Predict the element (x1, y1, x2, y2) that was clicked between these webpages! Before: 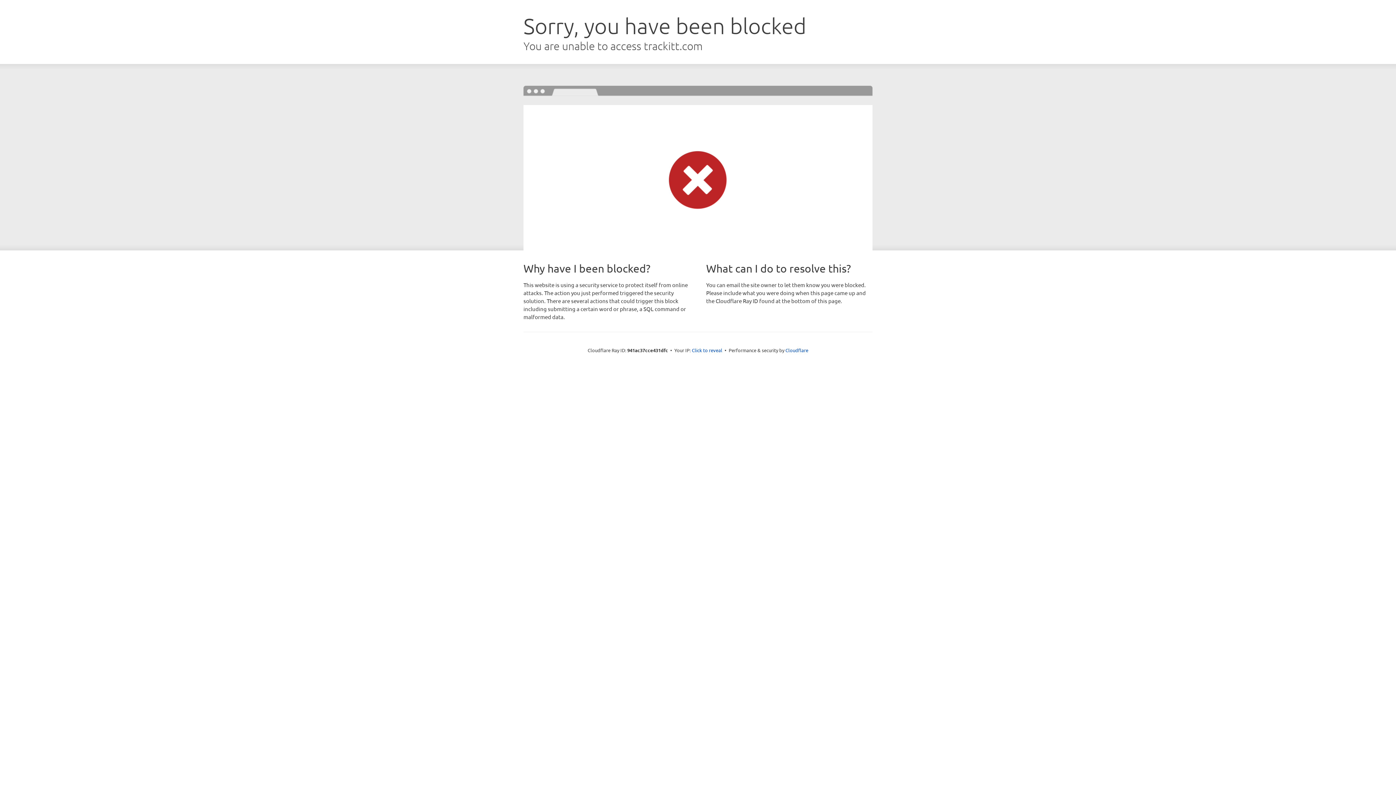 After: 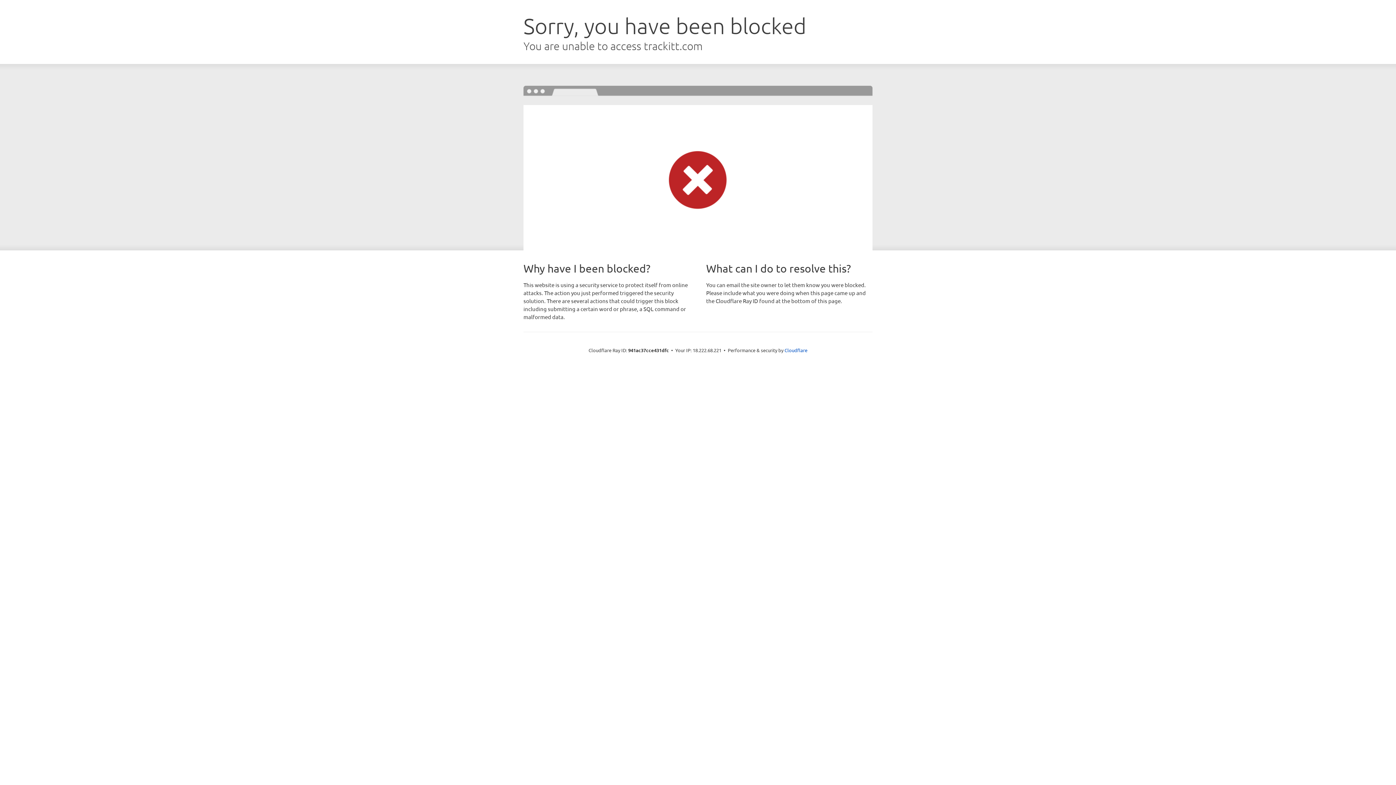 Action: label: Click to reveal bbox: (692, 346, 722, 353)